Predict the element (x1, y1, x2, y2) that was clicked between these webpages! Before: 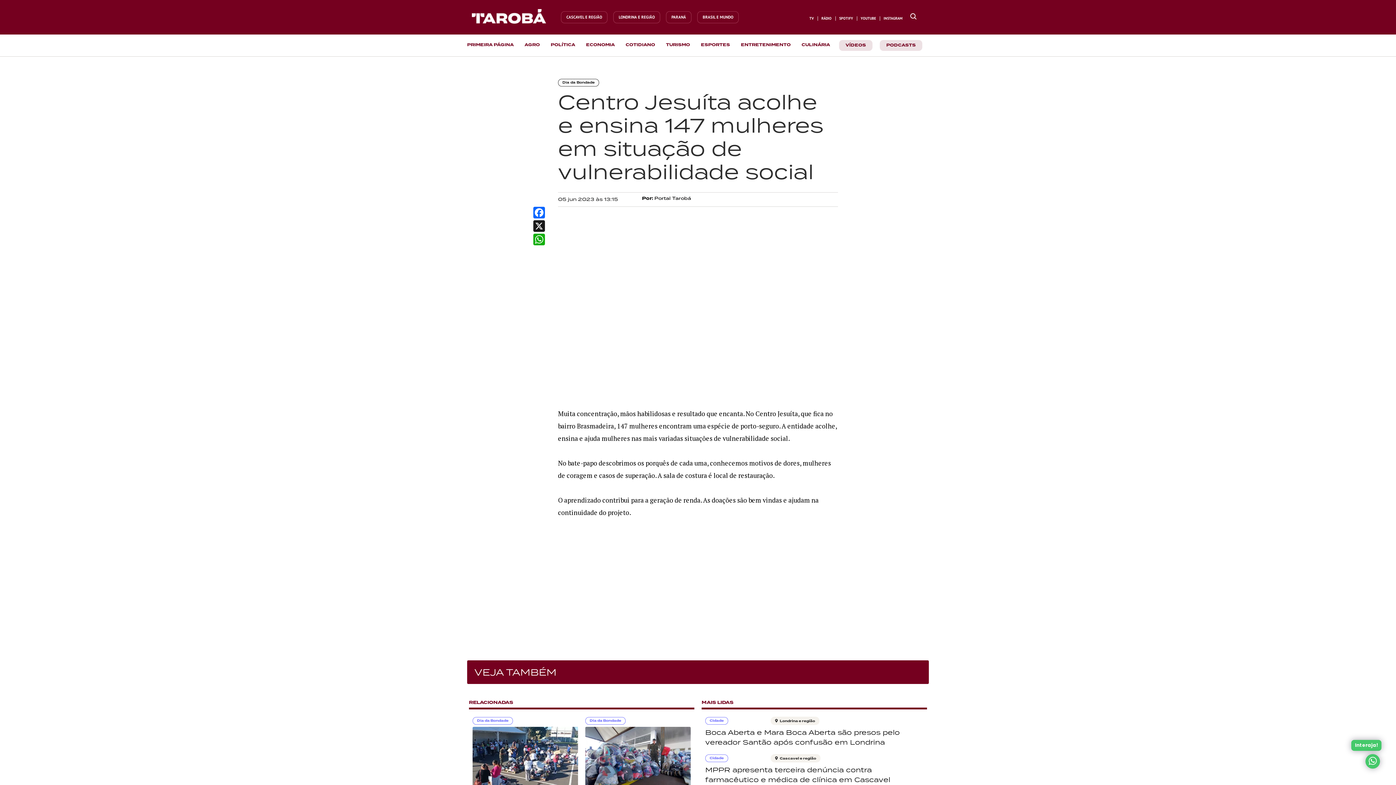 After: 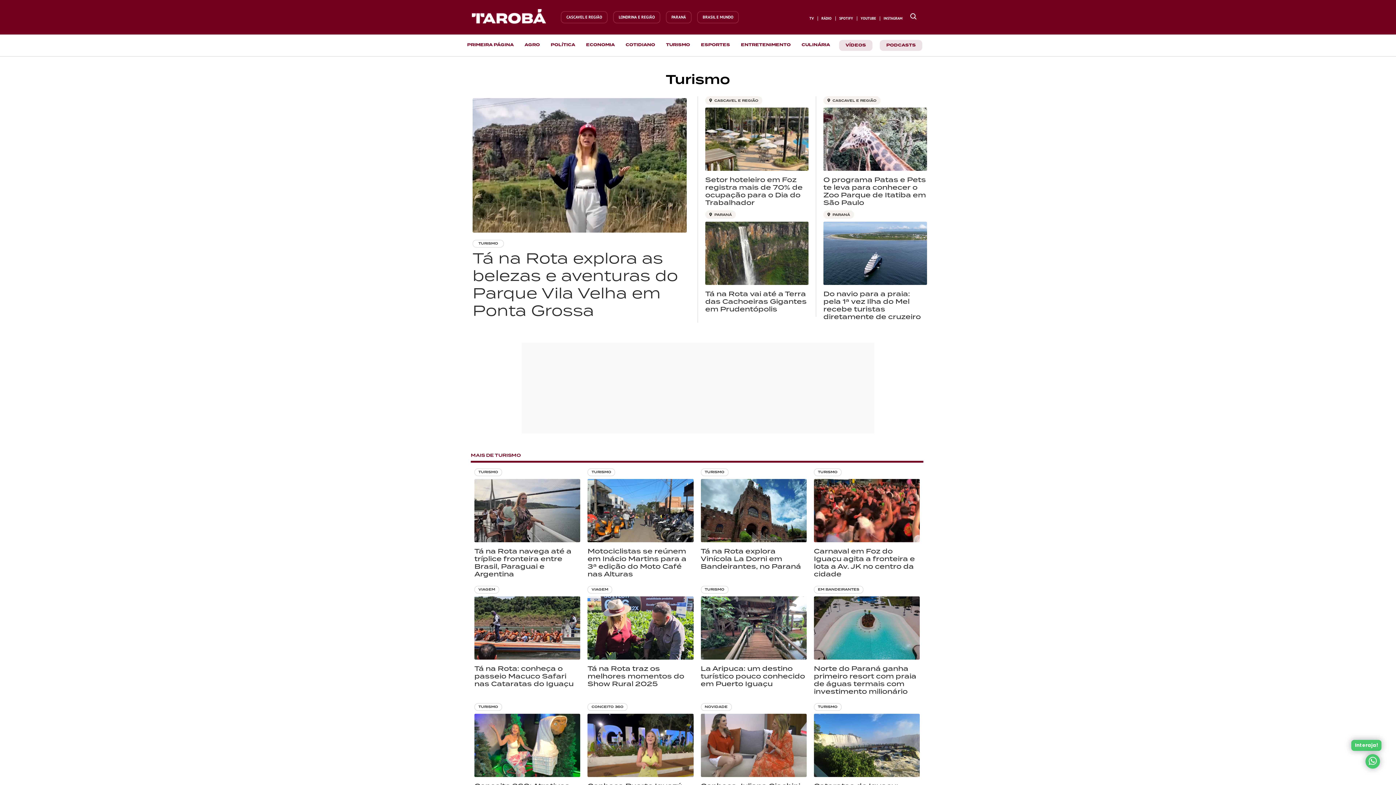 Action: label: Ir para a página bbox: (666, 42, 690, 48)